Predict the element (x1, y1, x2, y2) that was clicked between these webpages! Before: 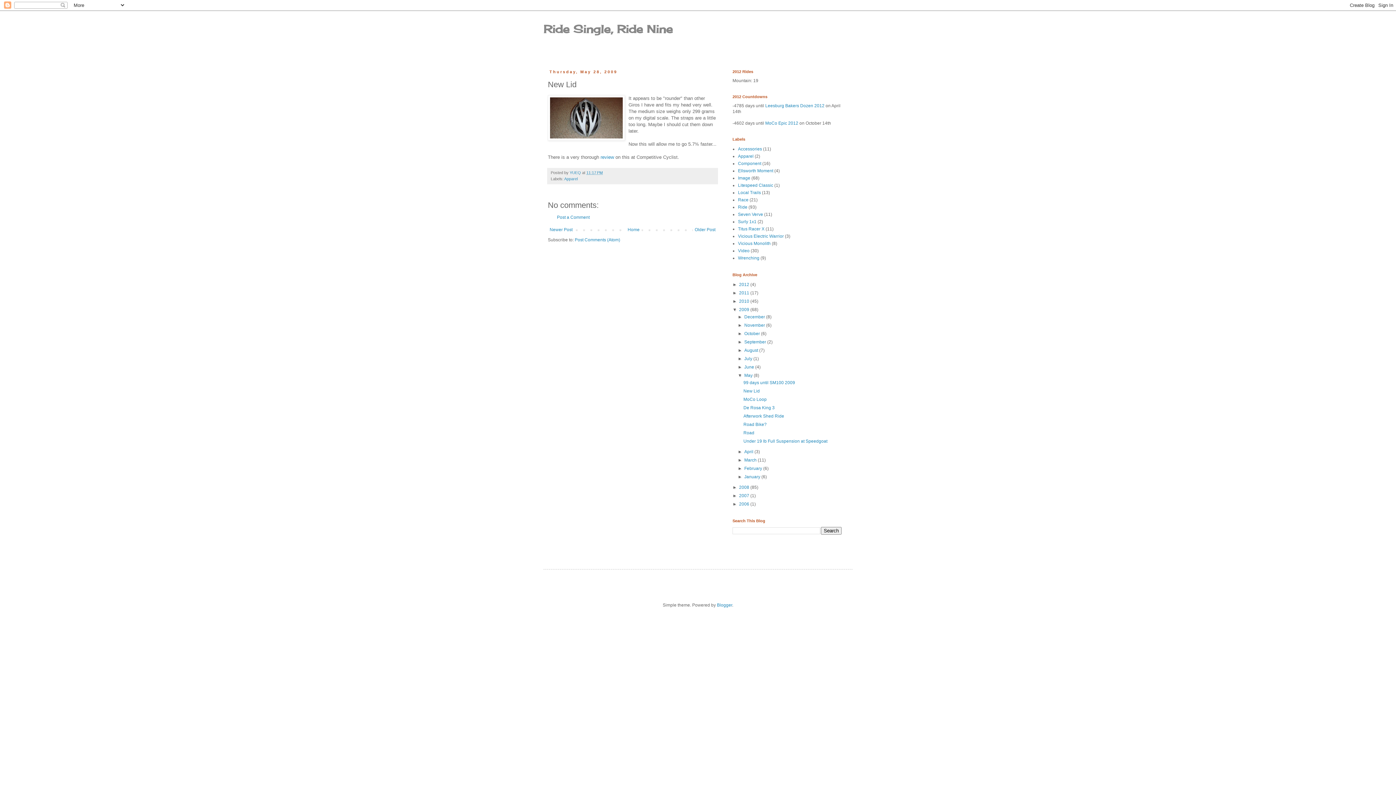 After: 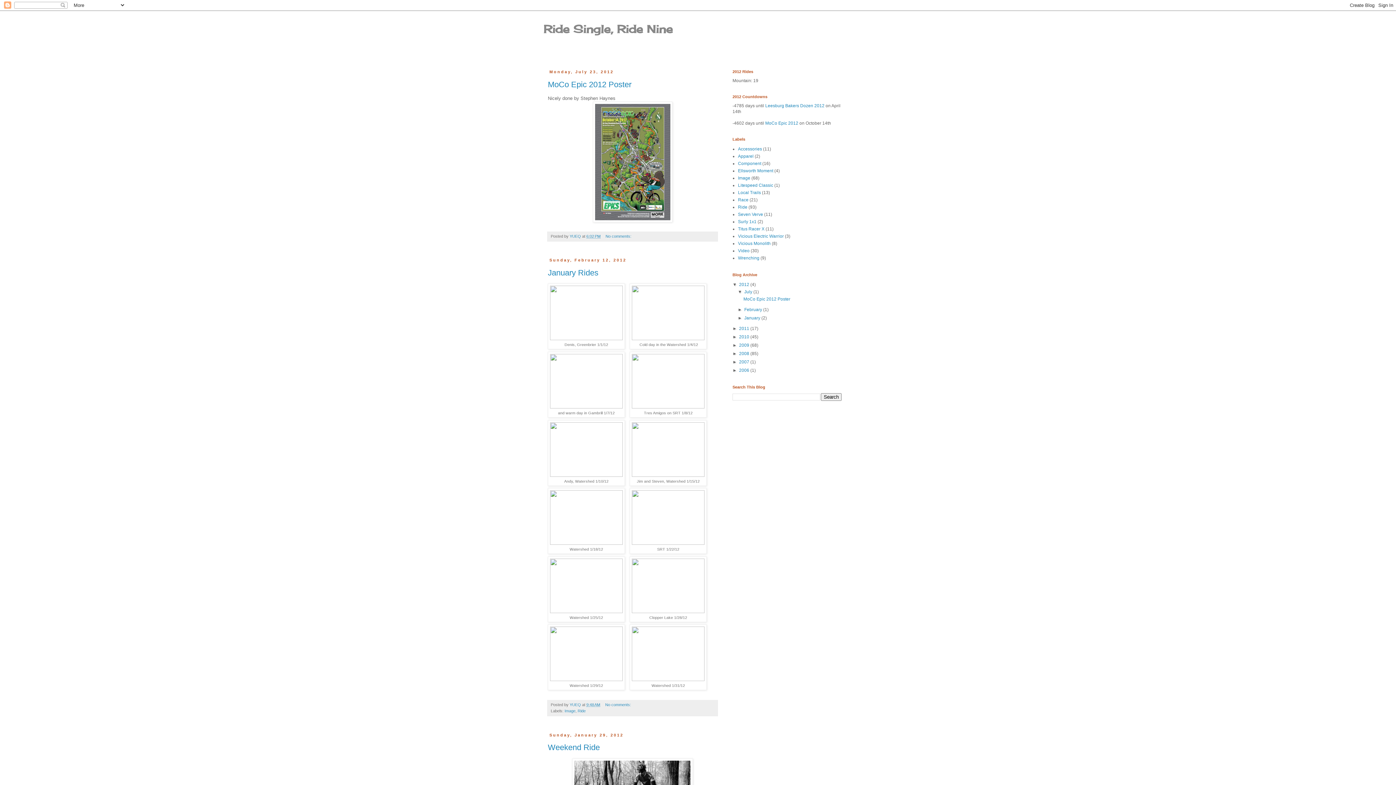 Action: label: Ride Single, Ride Nine bbox: (543, 22, 673, 35)